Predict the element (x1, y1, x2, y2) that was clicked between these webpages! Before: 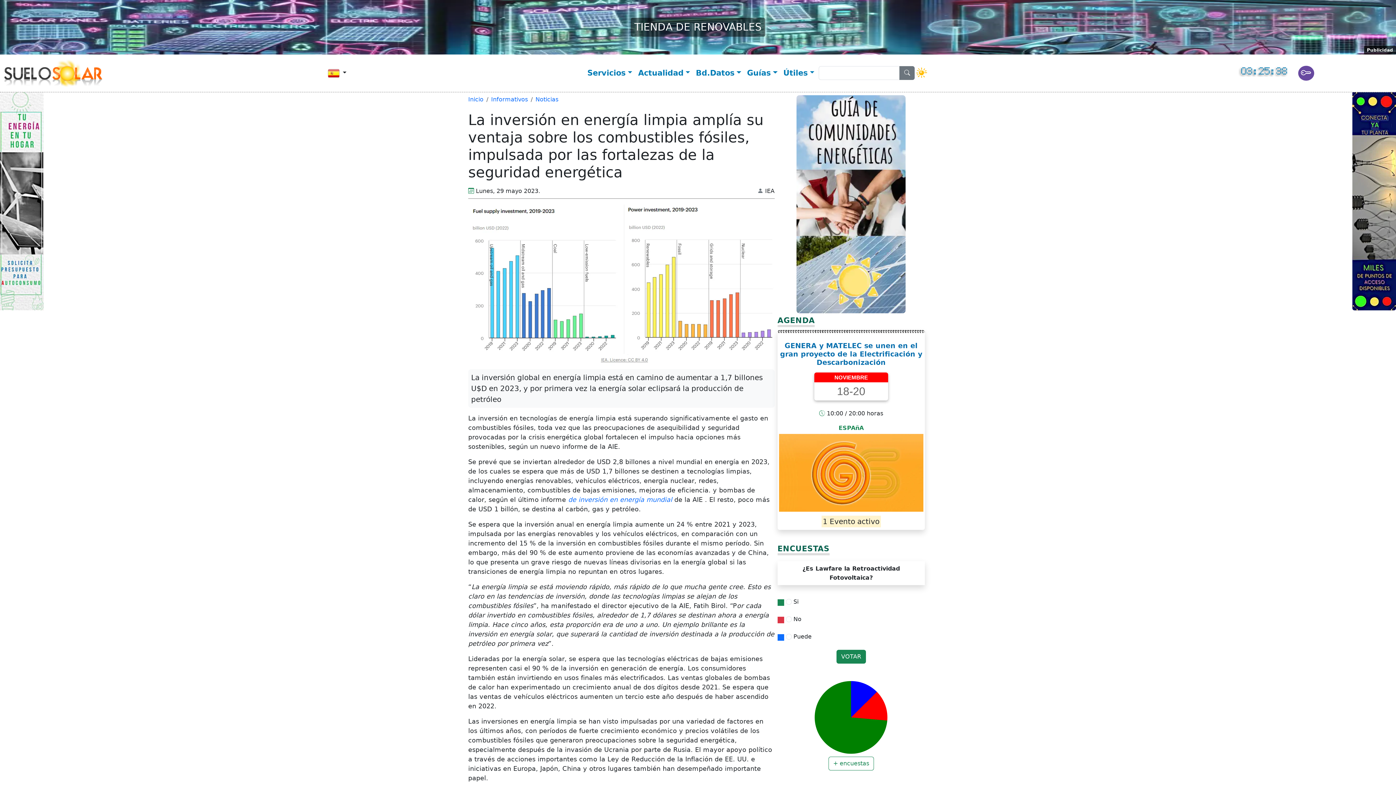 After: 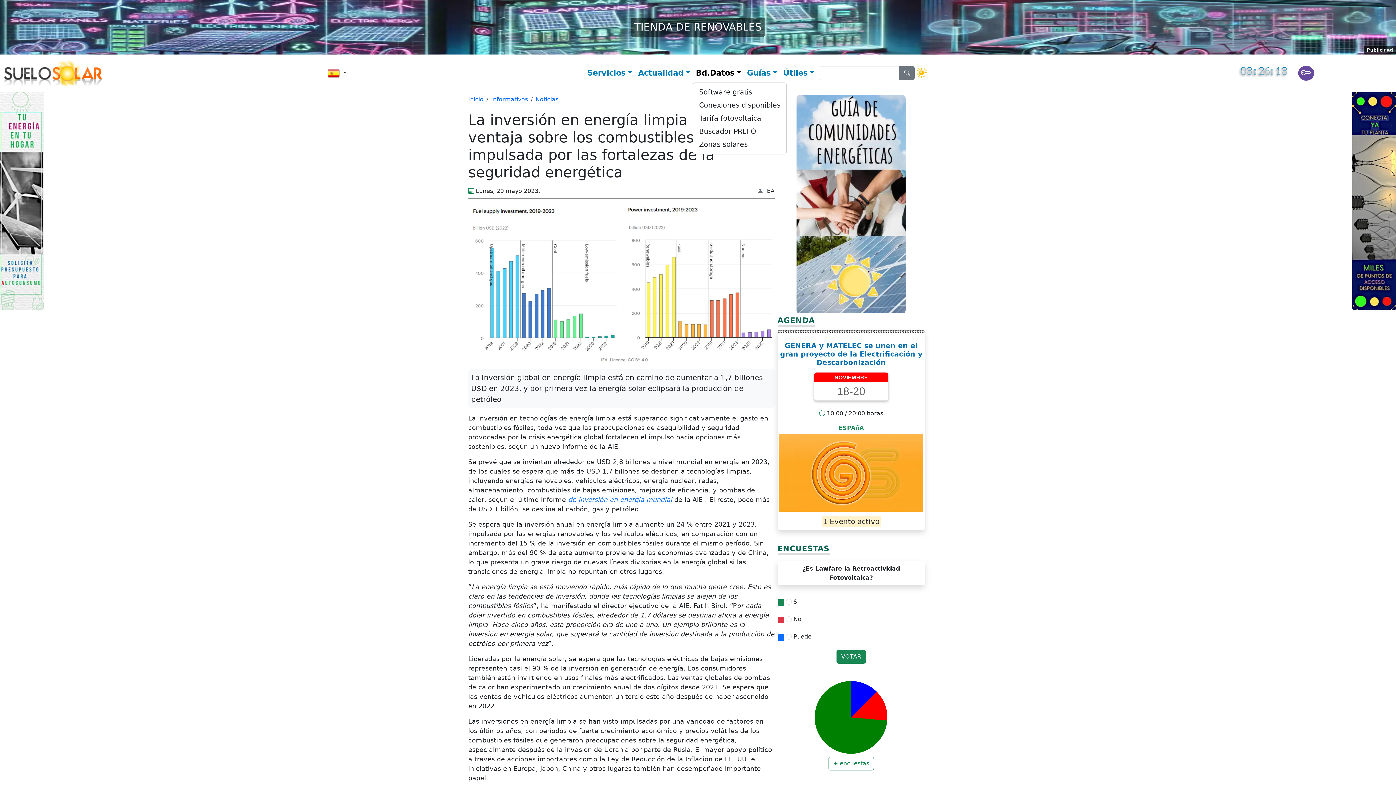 Action: bbox: (693, 64, 744, 81) label: Bd.Datos